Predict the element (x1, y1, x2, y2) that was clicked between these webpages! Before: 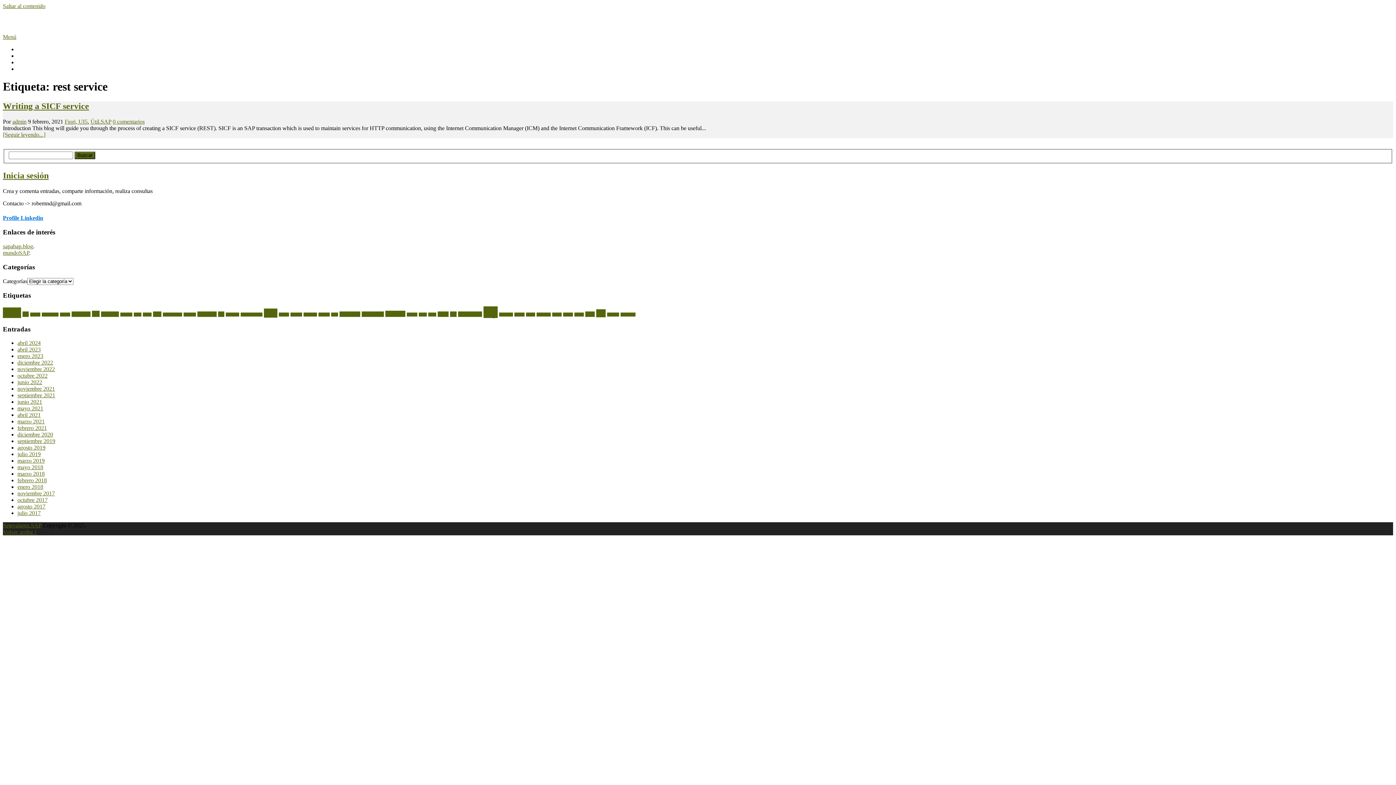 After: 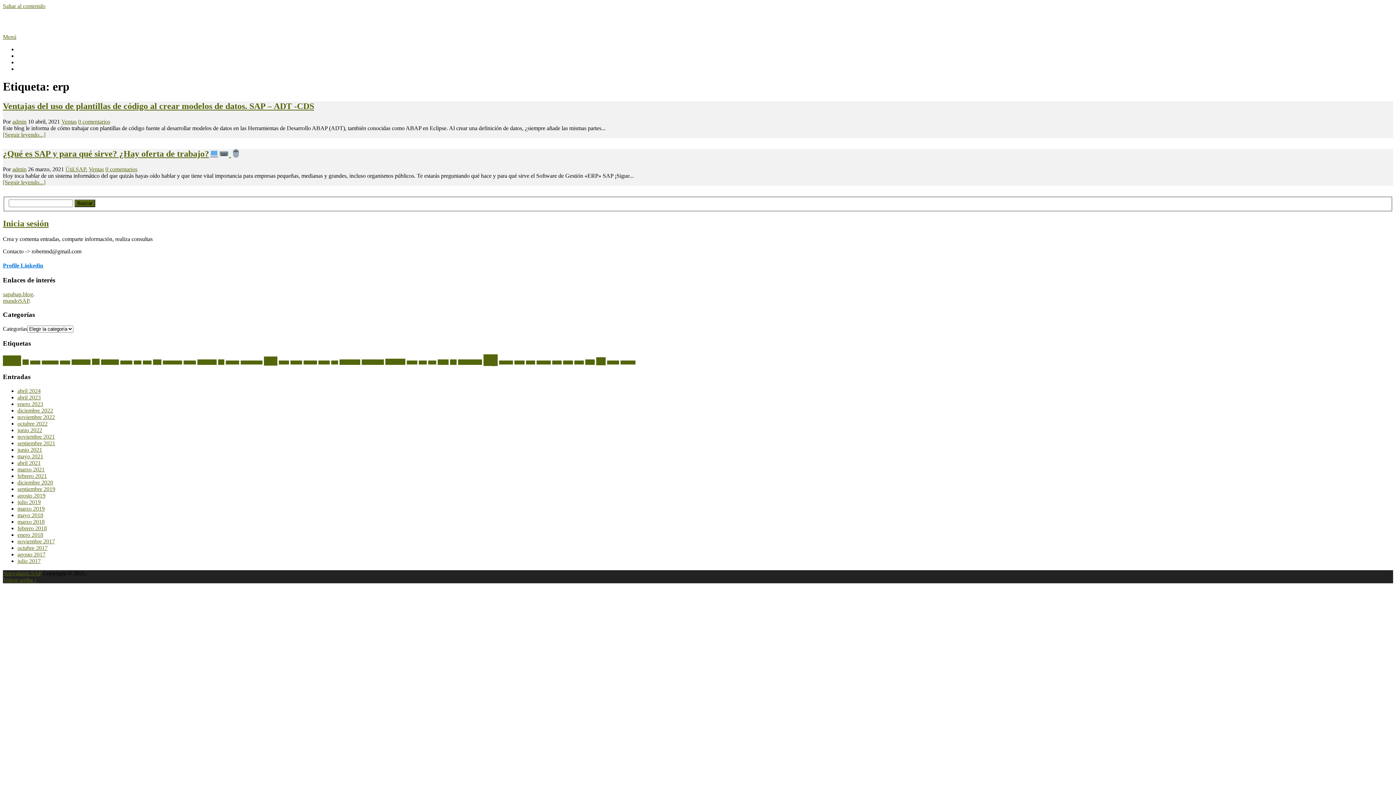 Action: label: erp (2 elementos) bbox: (218, 311, 224, 317)